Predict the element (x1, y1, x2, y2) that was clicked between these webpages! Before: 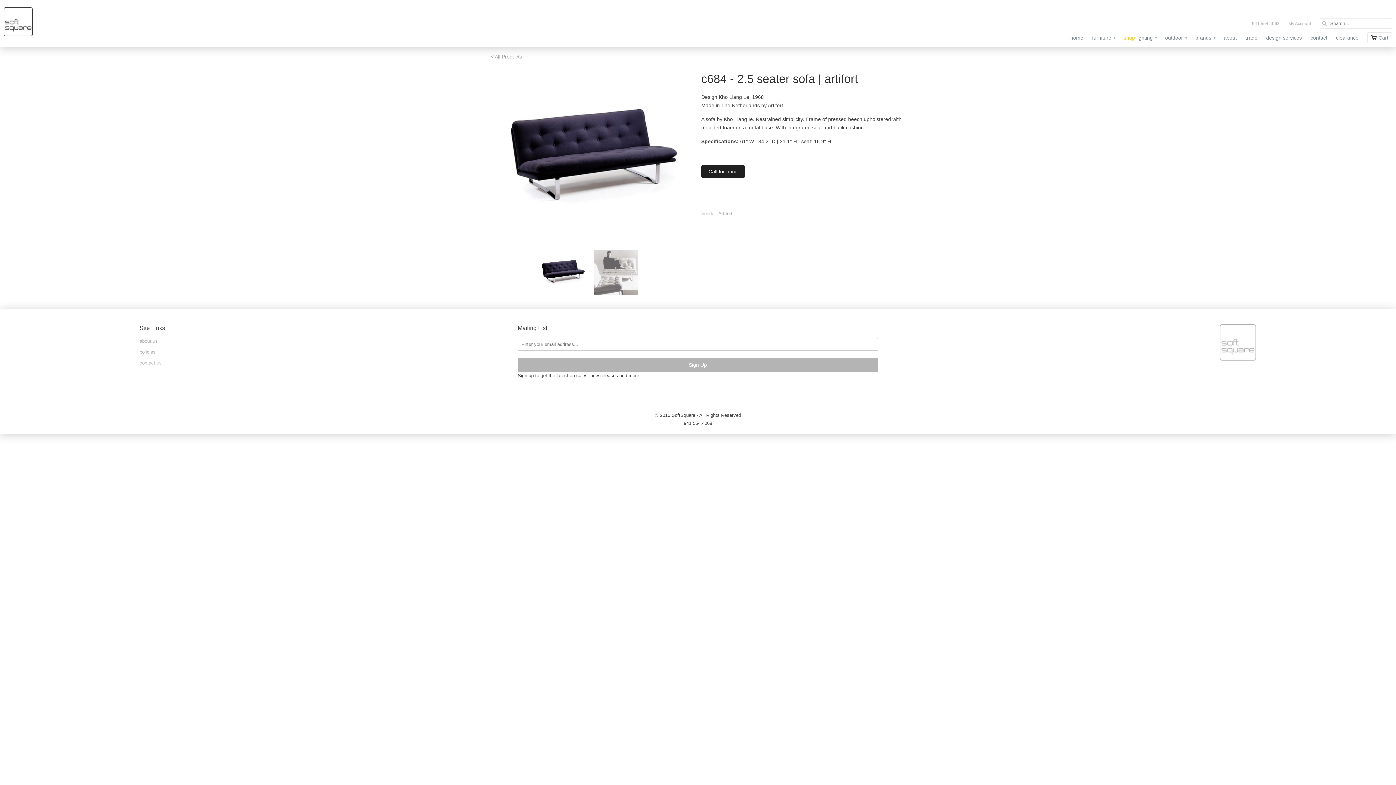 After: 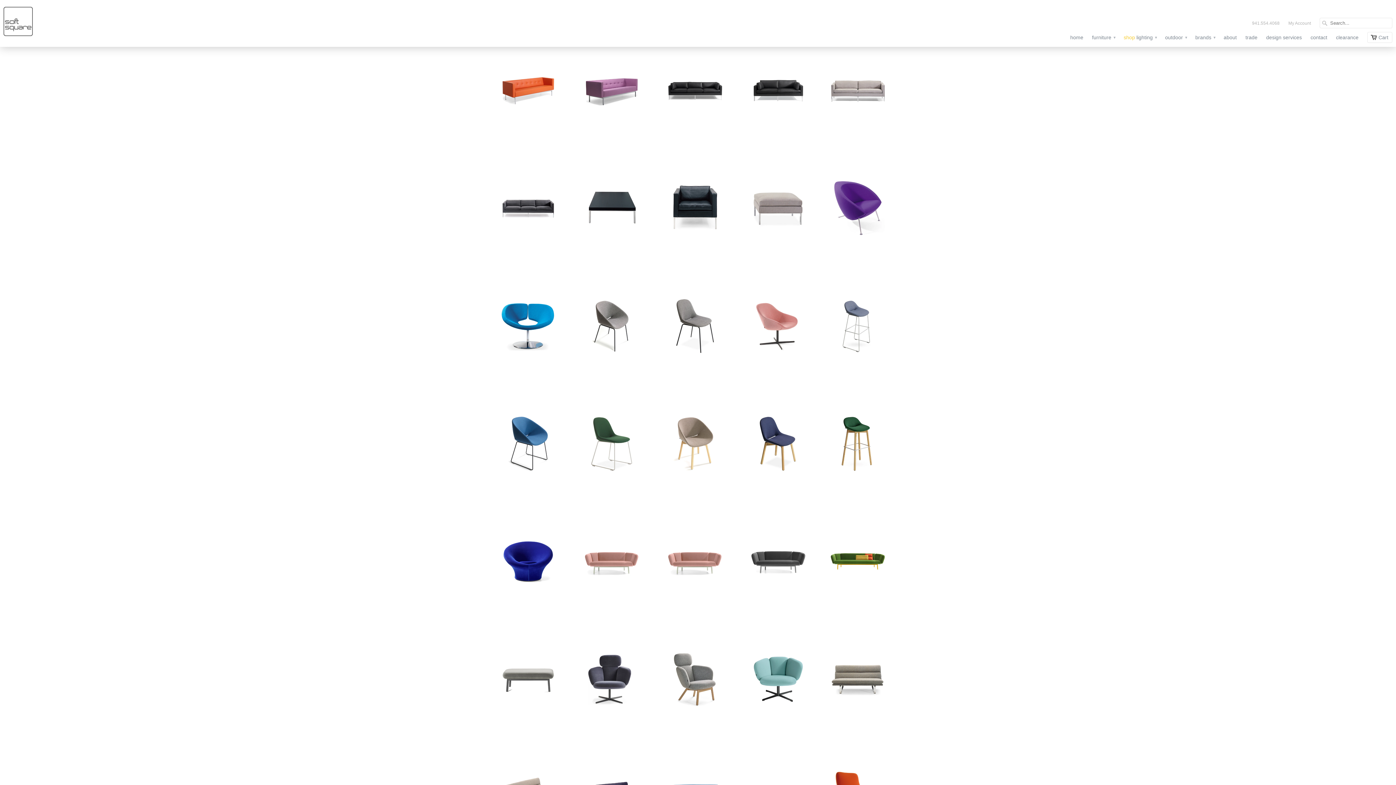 Action: bbox: (718, 211, 732, 216) label: Artifort